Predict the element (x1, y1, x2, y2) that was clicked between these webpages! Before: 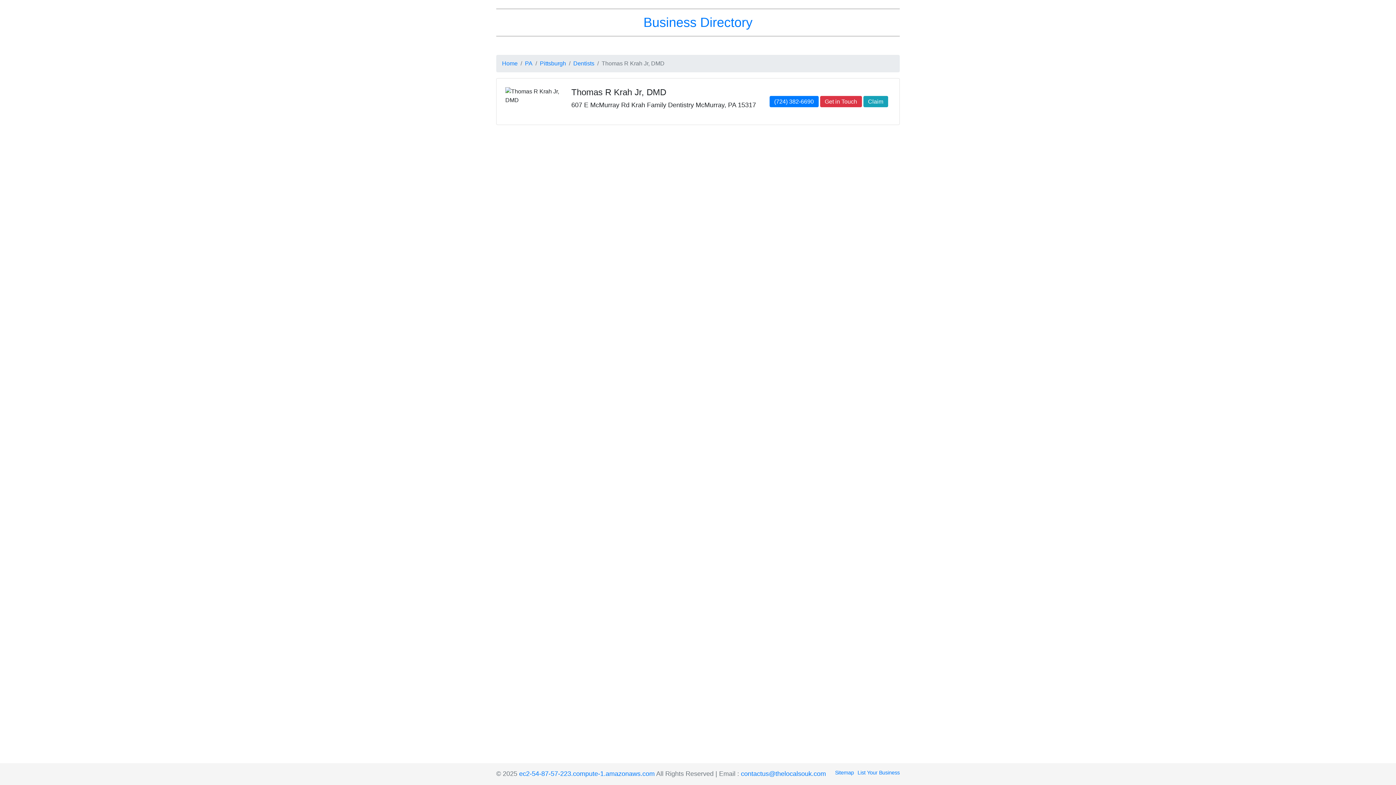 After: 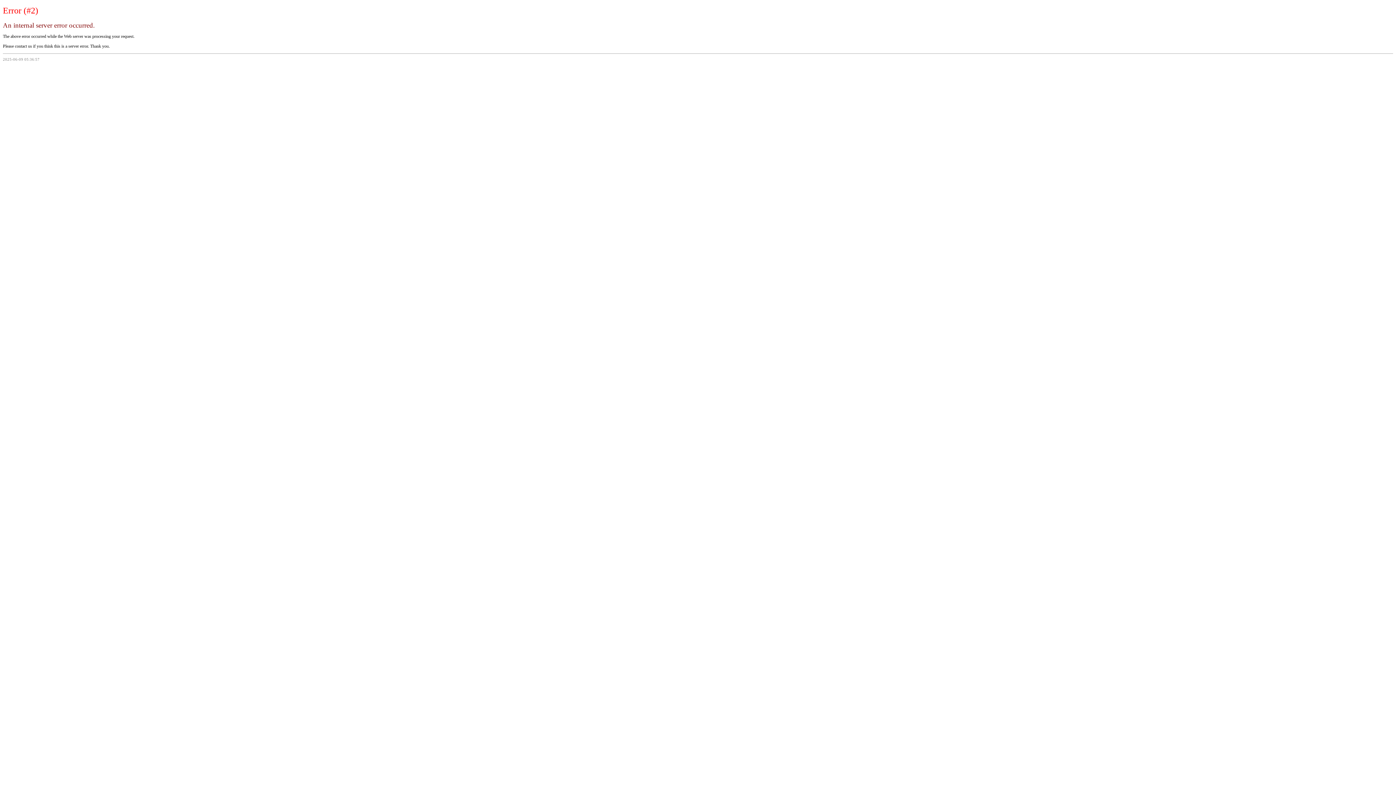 Action: label: ec2-54-87-57-223.compute-1.amazonaws.com bbox: (519, 770, 654, 777)